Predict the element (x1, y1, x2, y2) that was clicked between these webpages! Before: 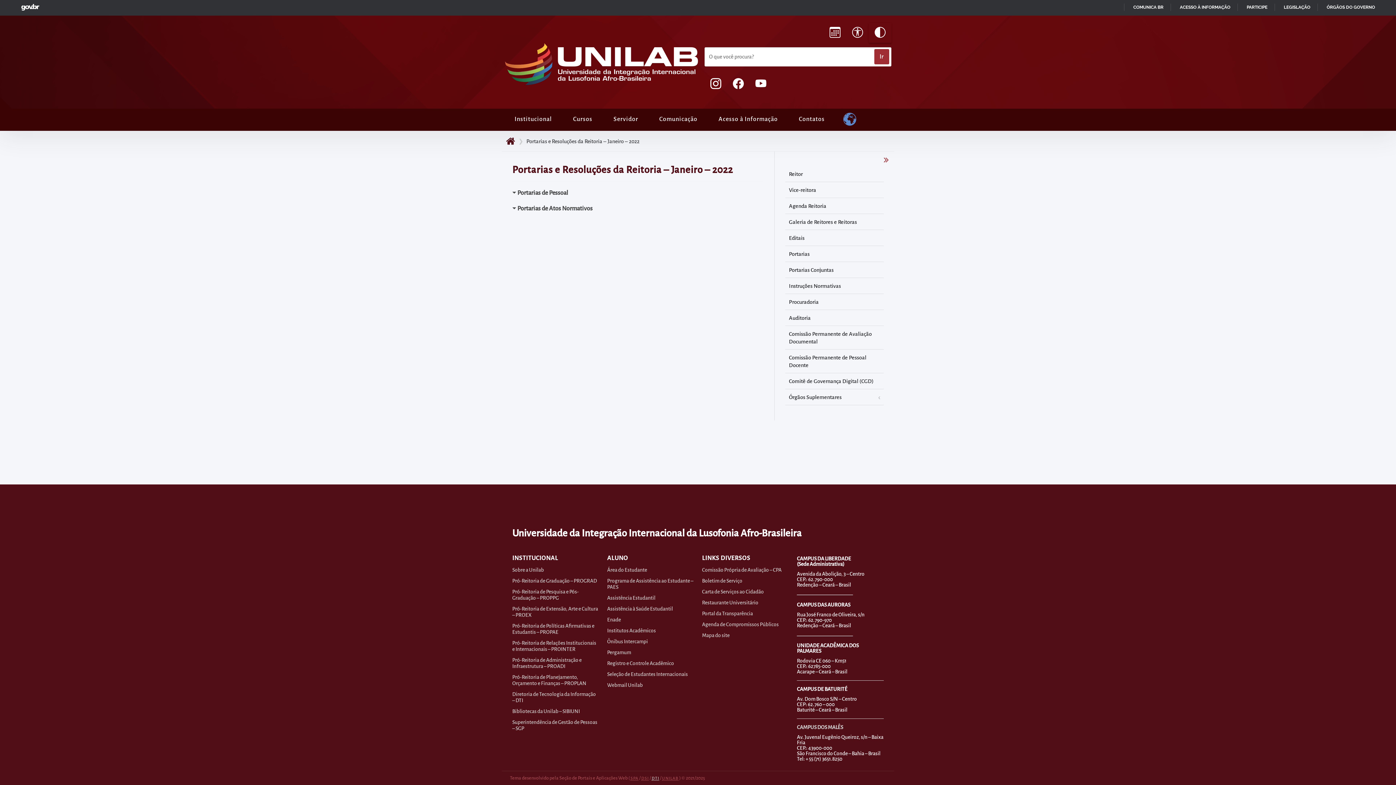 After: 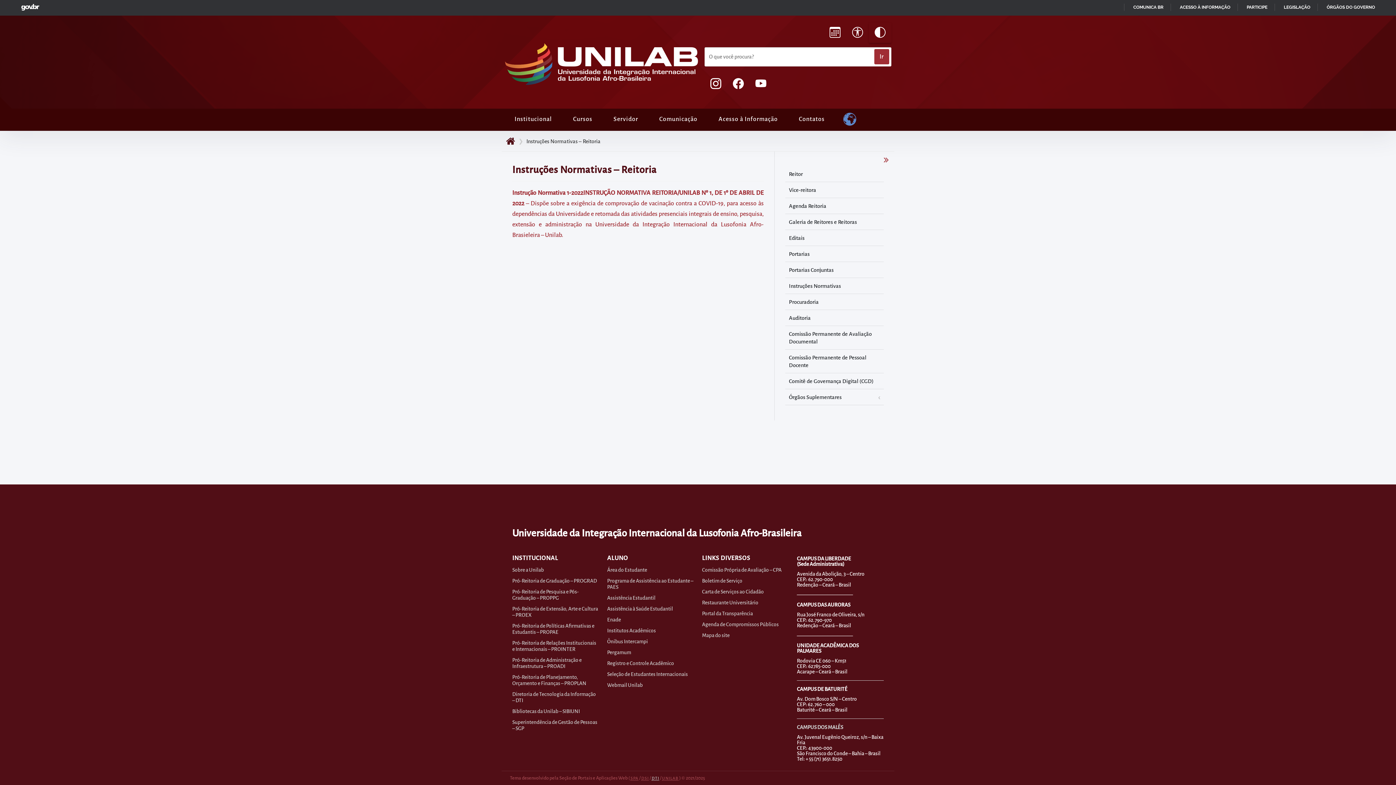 Action: bbox: (785, 278, 883, 294) label: Instruções Normativas